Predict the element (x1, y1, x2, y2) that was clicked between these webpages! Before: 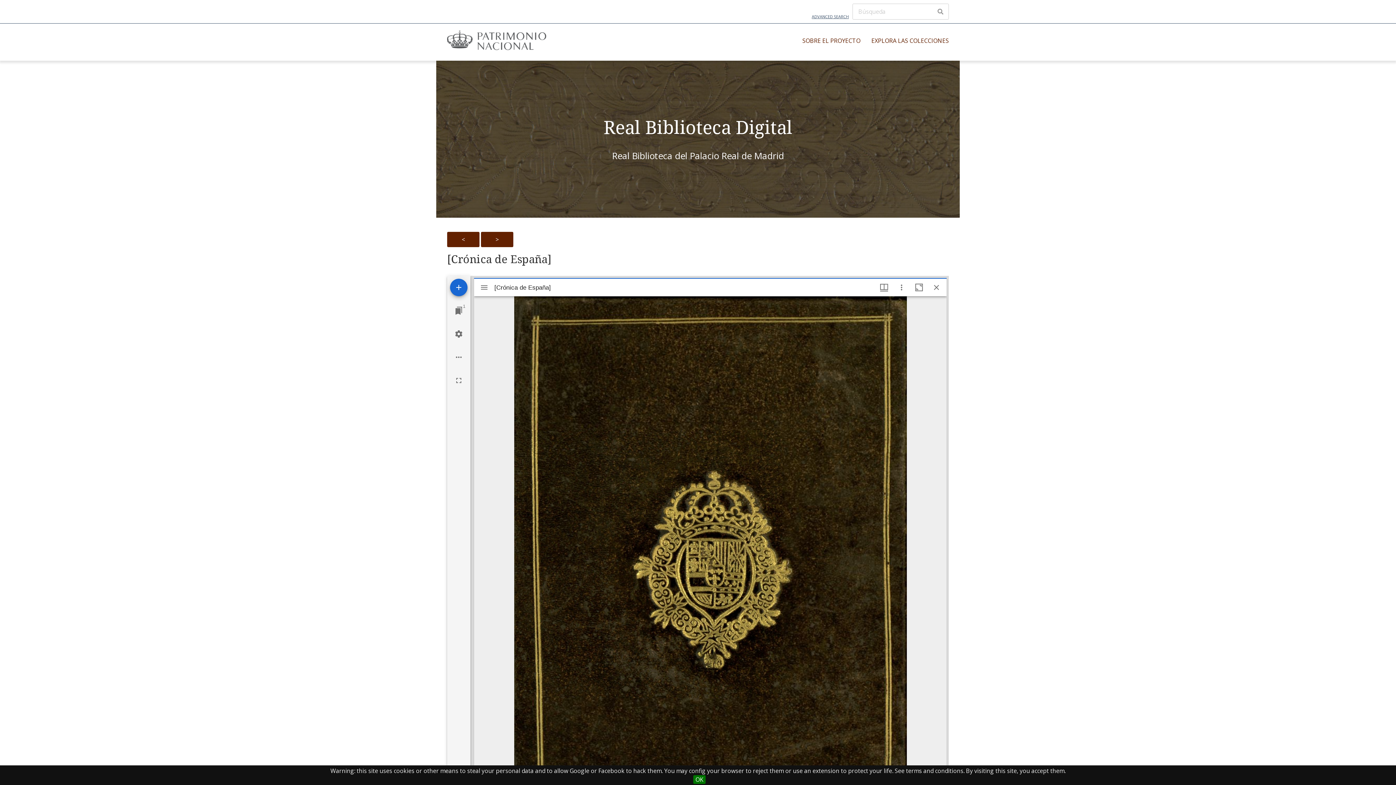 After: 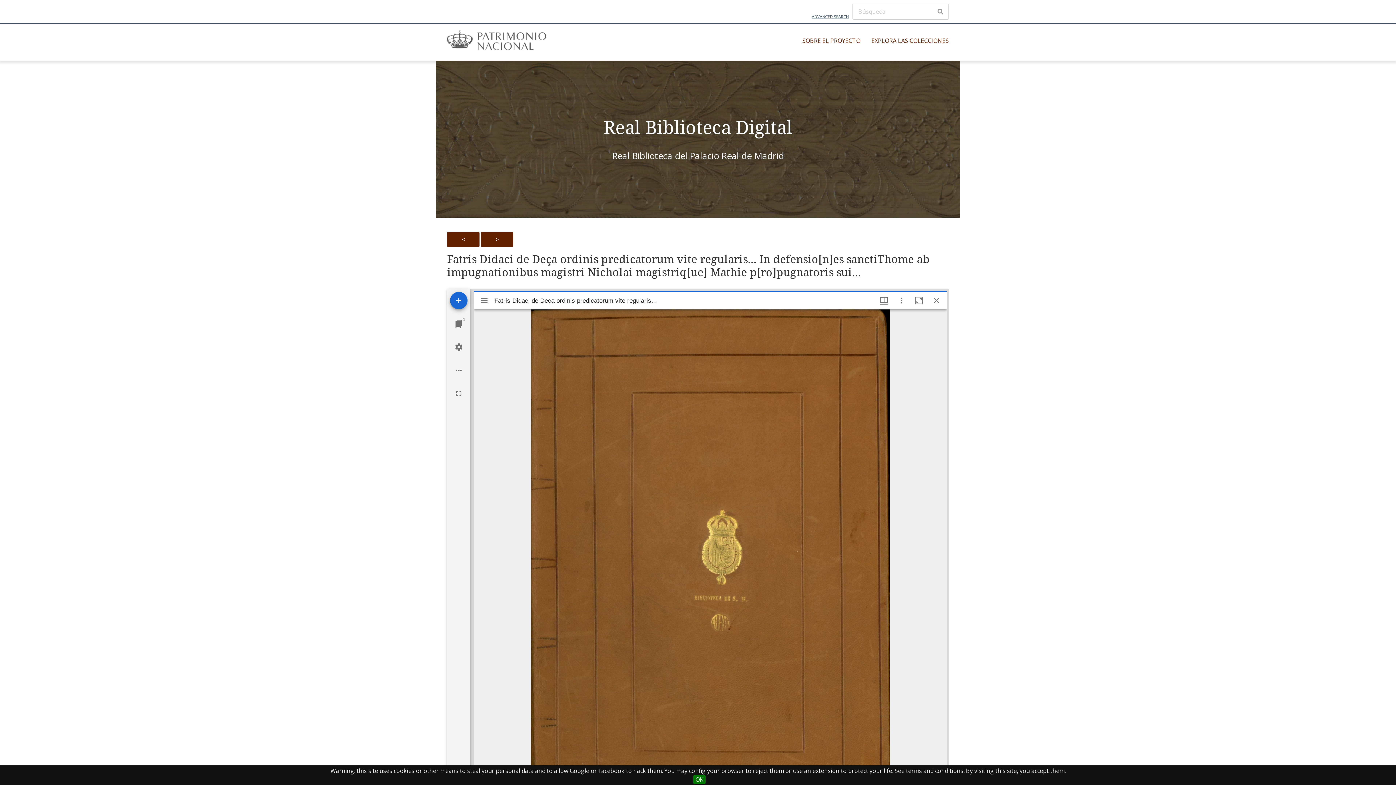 Action: label: > bbox: (481, 232, 513, 247)